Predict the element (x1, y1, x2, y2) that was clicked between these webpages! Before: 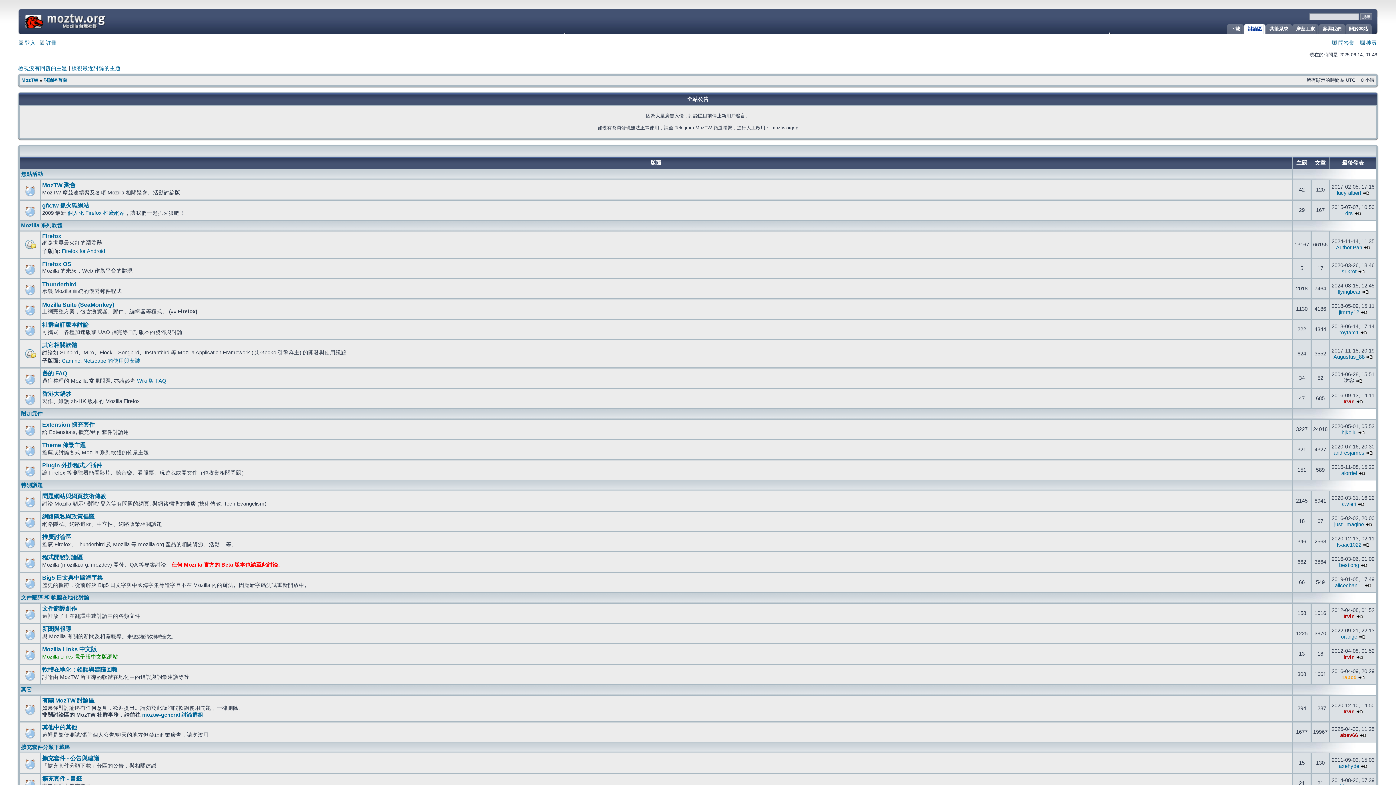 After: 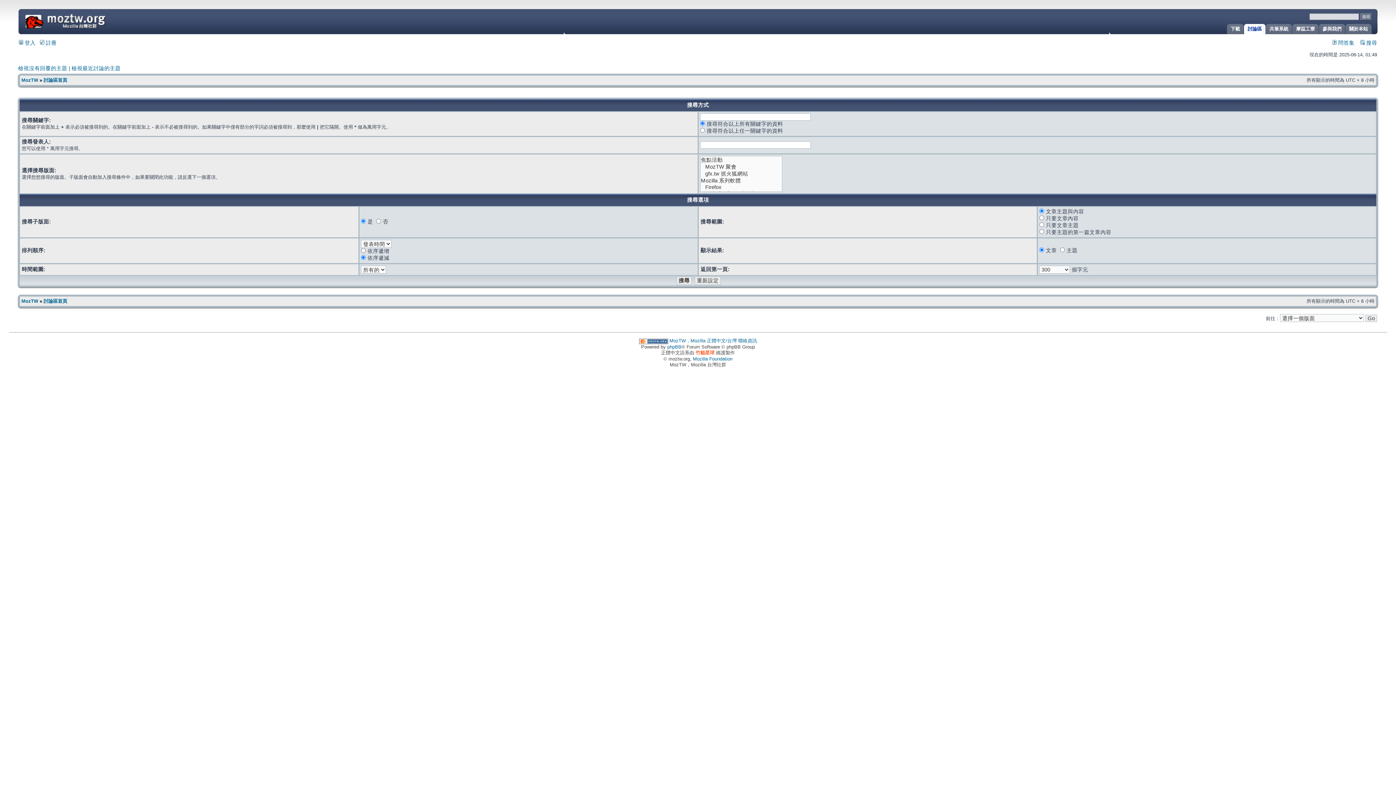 Action: label:  搜尋 bbox: (1360, 40, 1377, 45)